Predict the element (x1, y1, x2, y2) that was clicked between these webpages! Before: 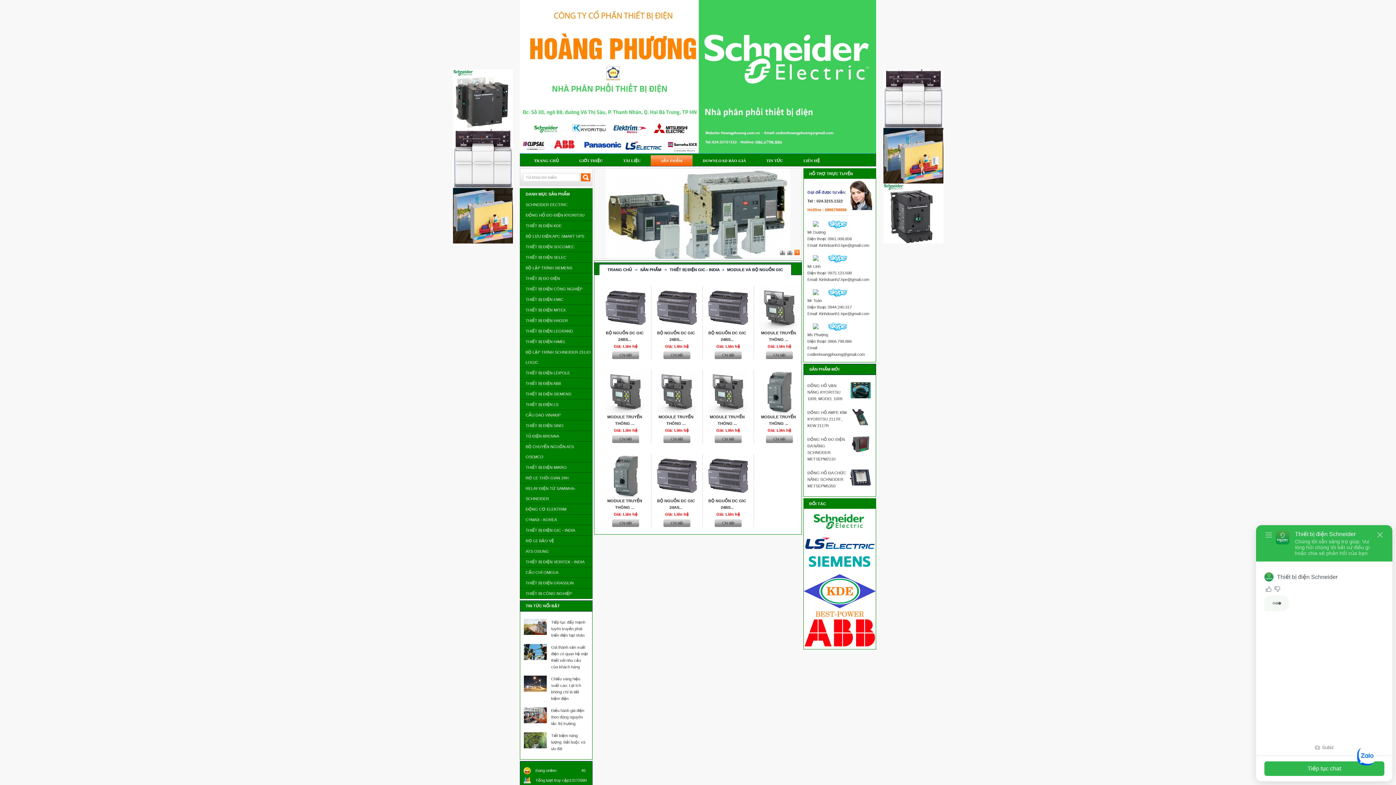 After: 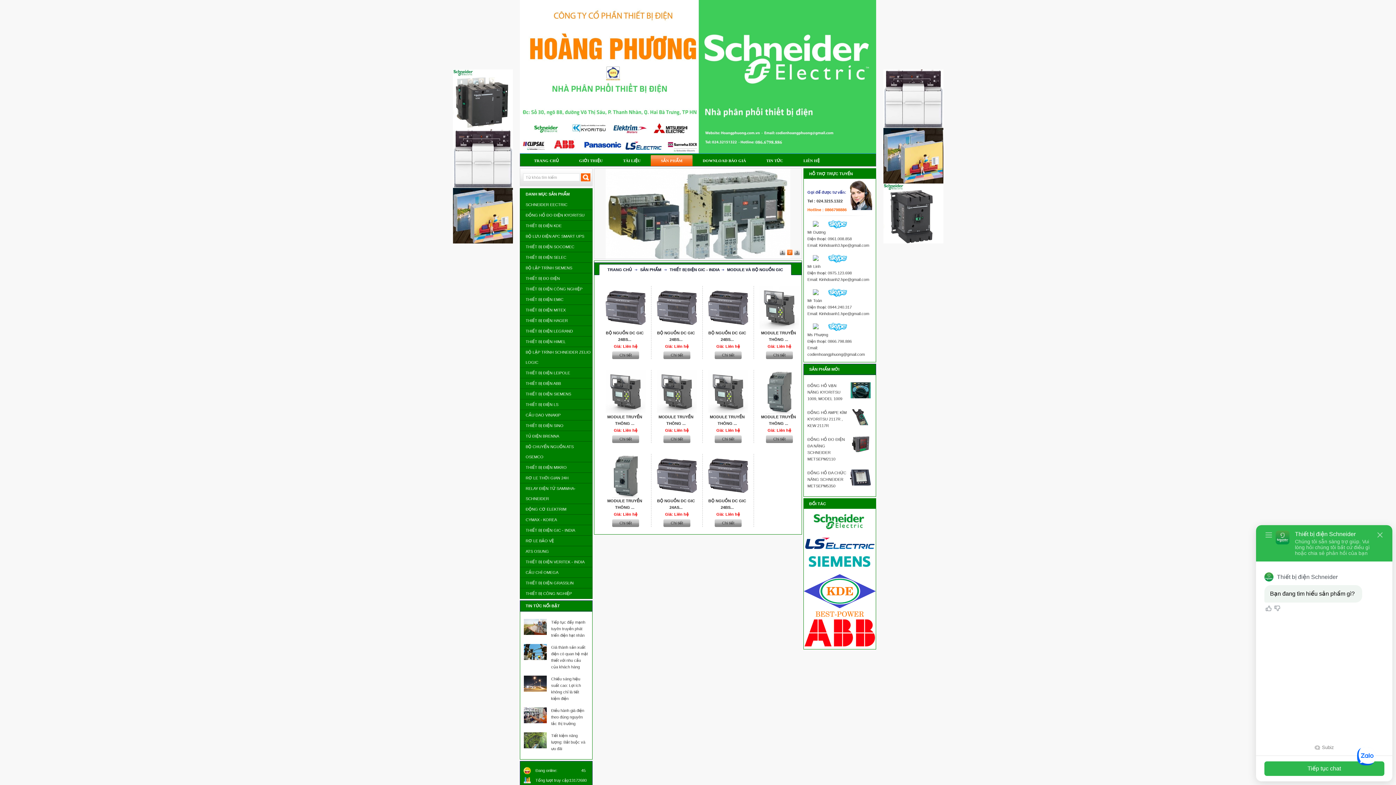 Action: bbox: (813, 323, 818, 329)